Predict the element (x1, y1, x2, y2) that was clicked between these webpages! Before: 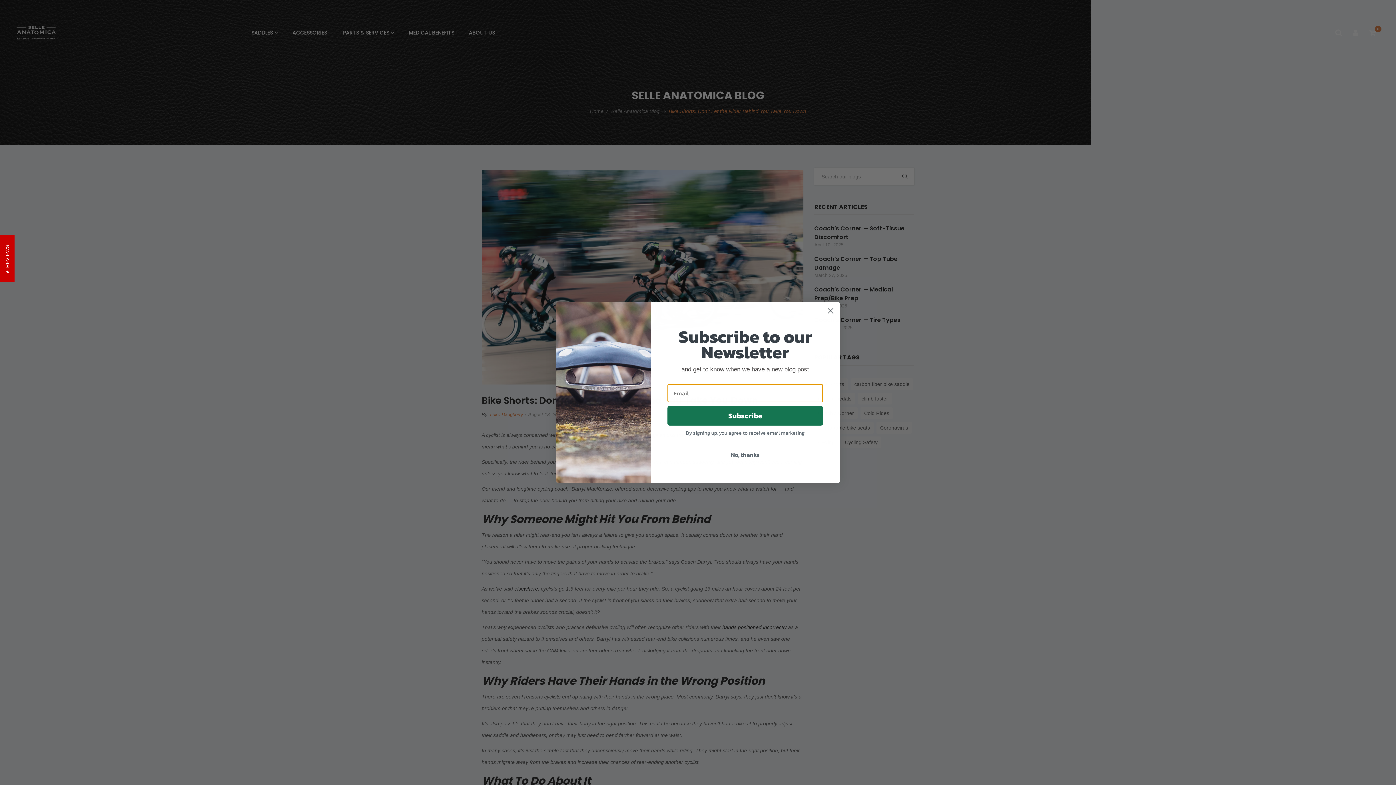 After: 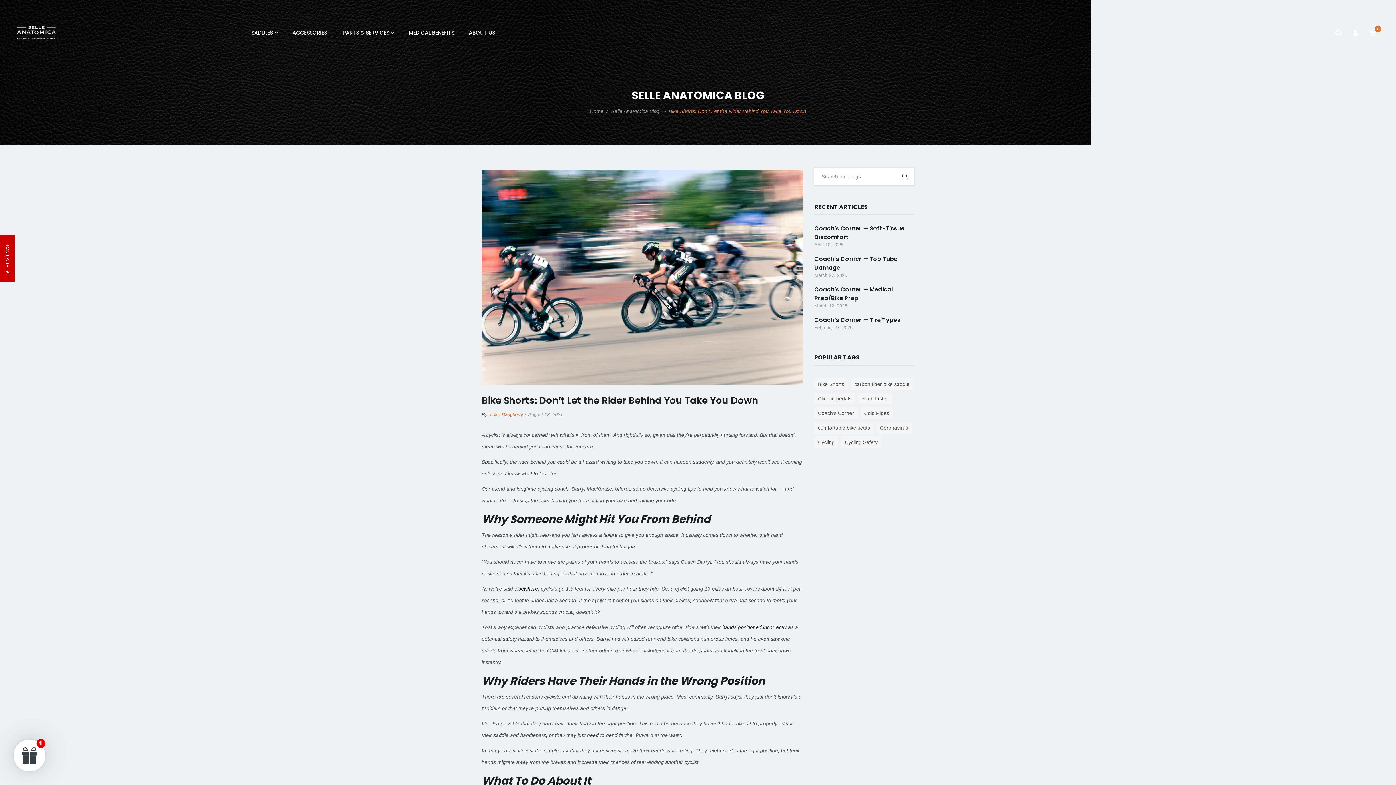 Action: bbox: (667, 447, 823, 461) label: No, thanks